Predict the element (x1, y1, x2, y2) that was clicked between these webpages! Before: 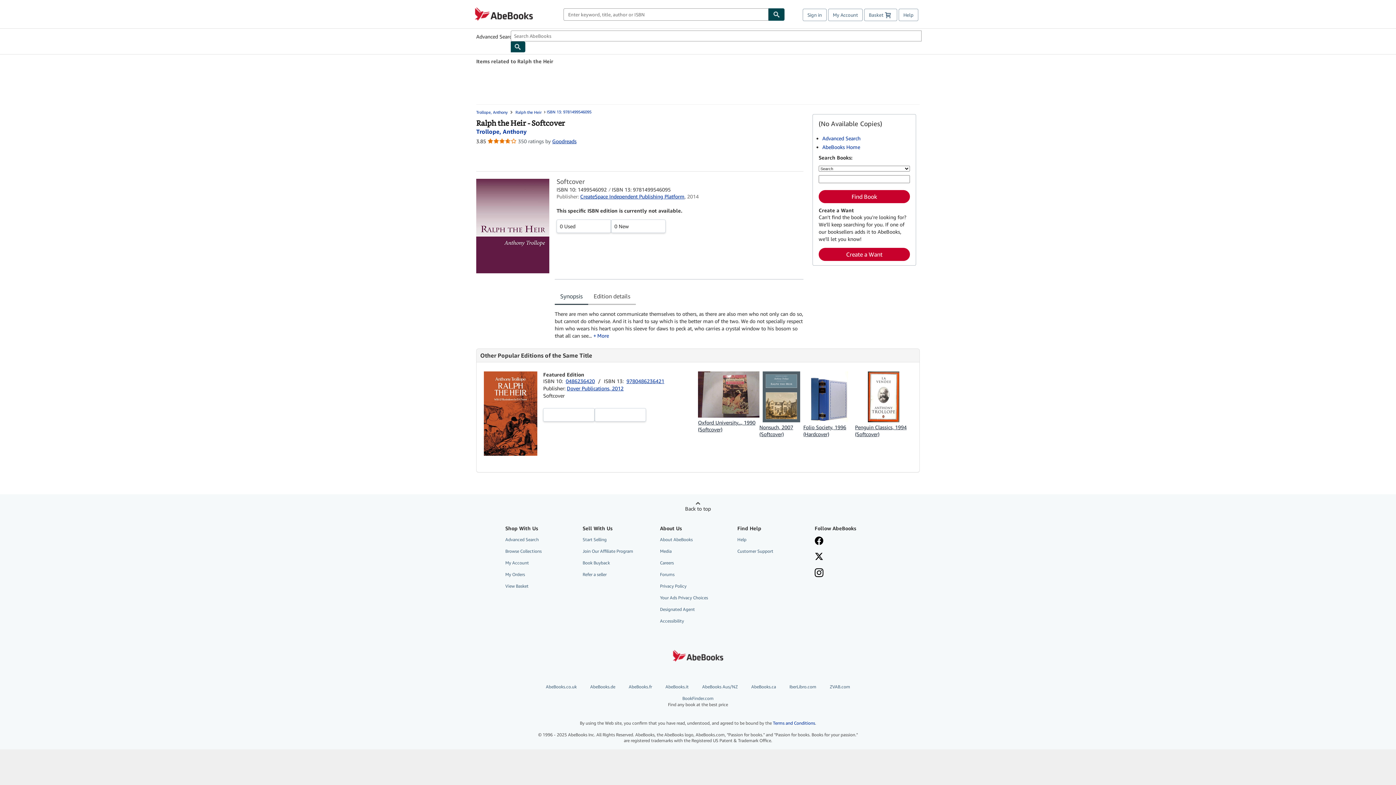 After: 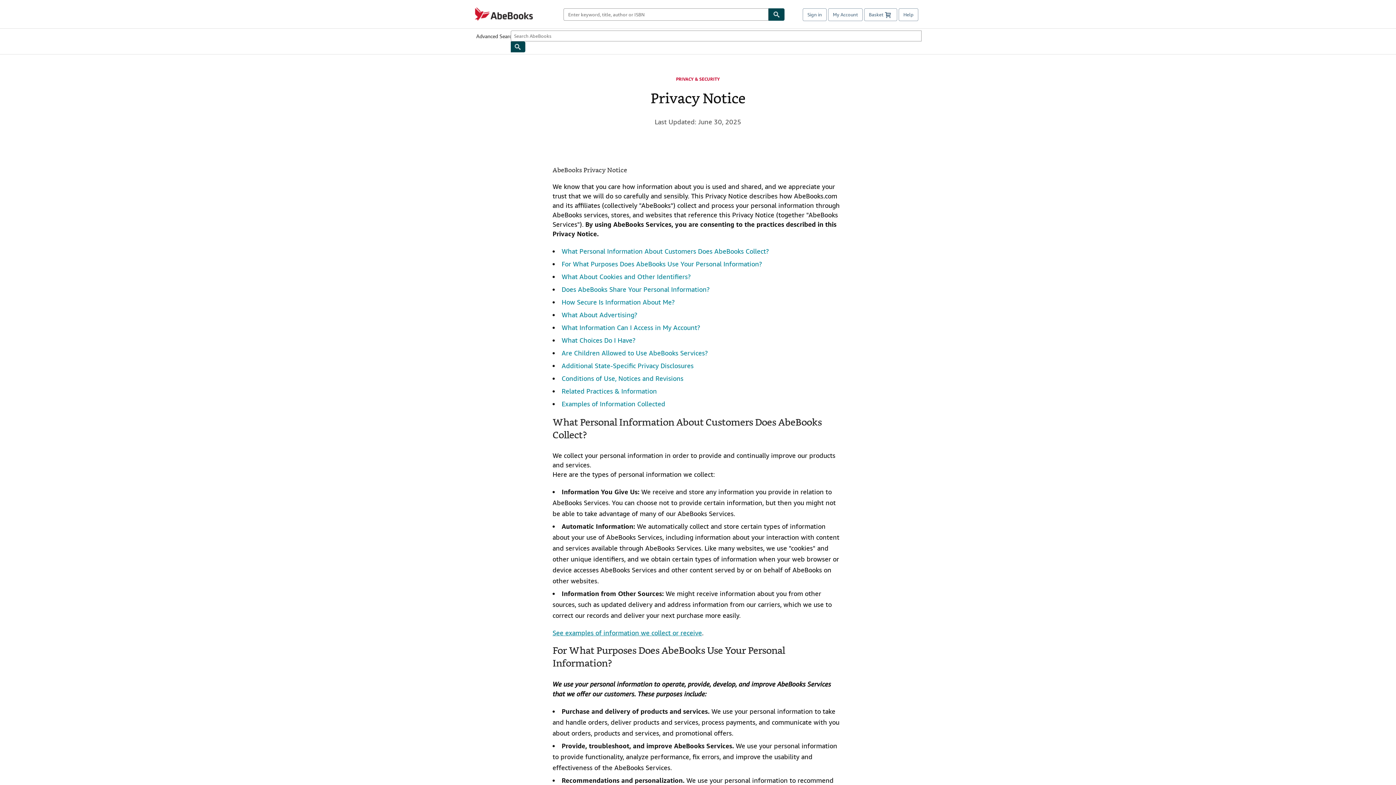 Action: label: Privacy Policy bbox: (660, 581, 727, 591)